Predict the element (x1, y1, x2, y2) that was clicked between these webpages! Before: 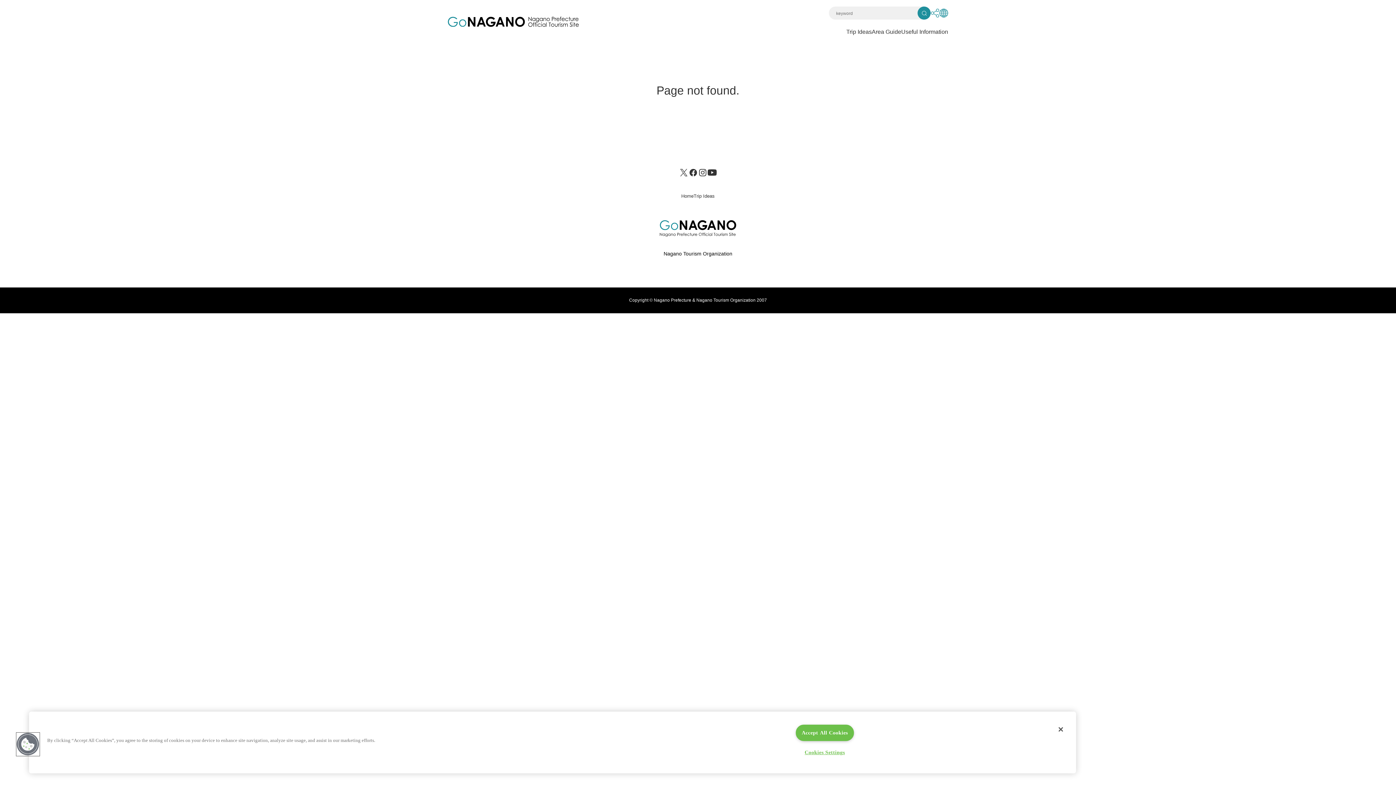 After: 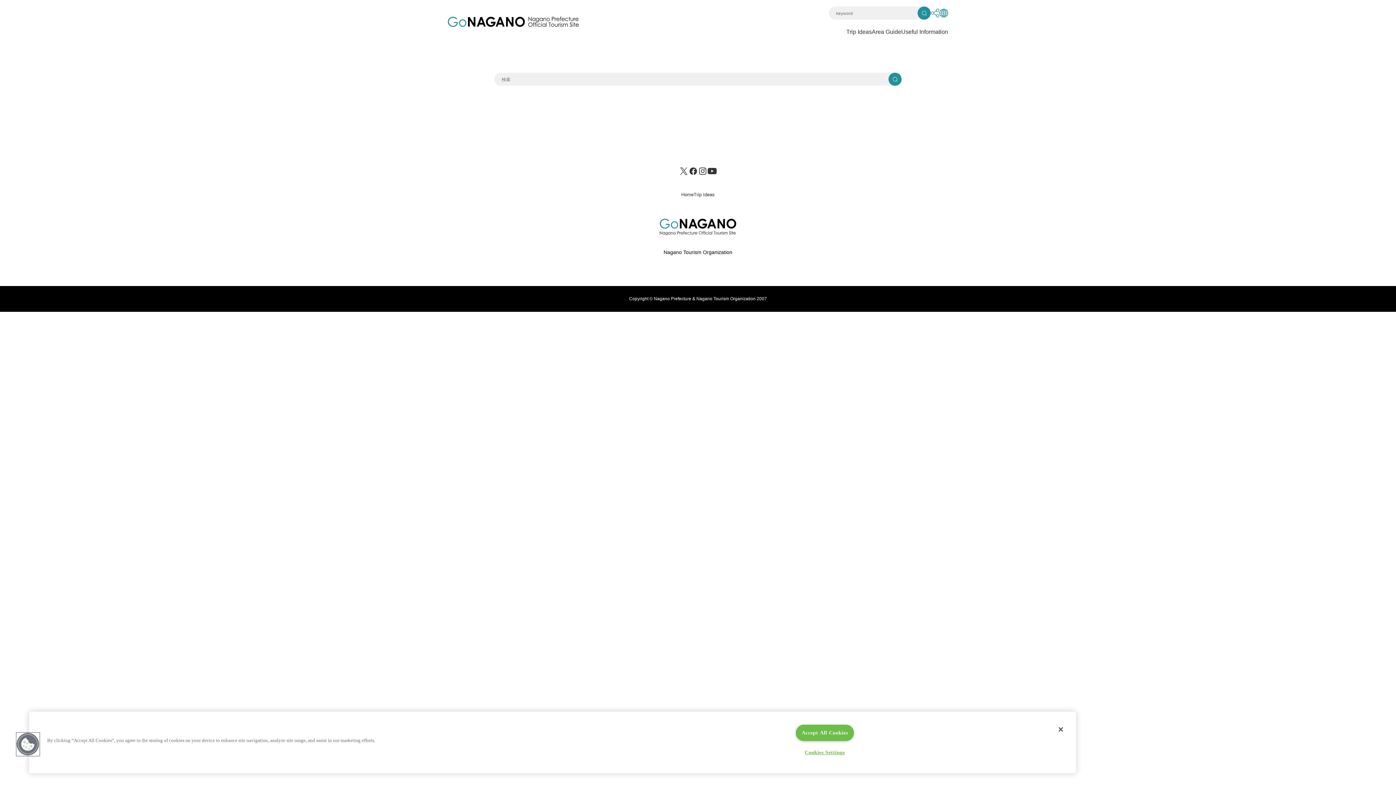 Action: bbox: (917, 6, 930, 19)